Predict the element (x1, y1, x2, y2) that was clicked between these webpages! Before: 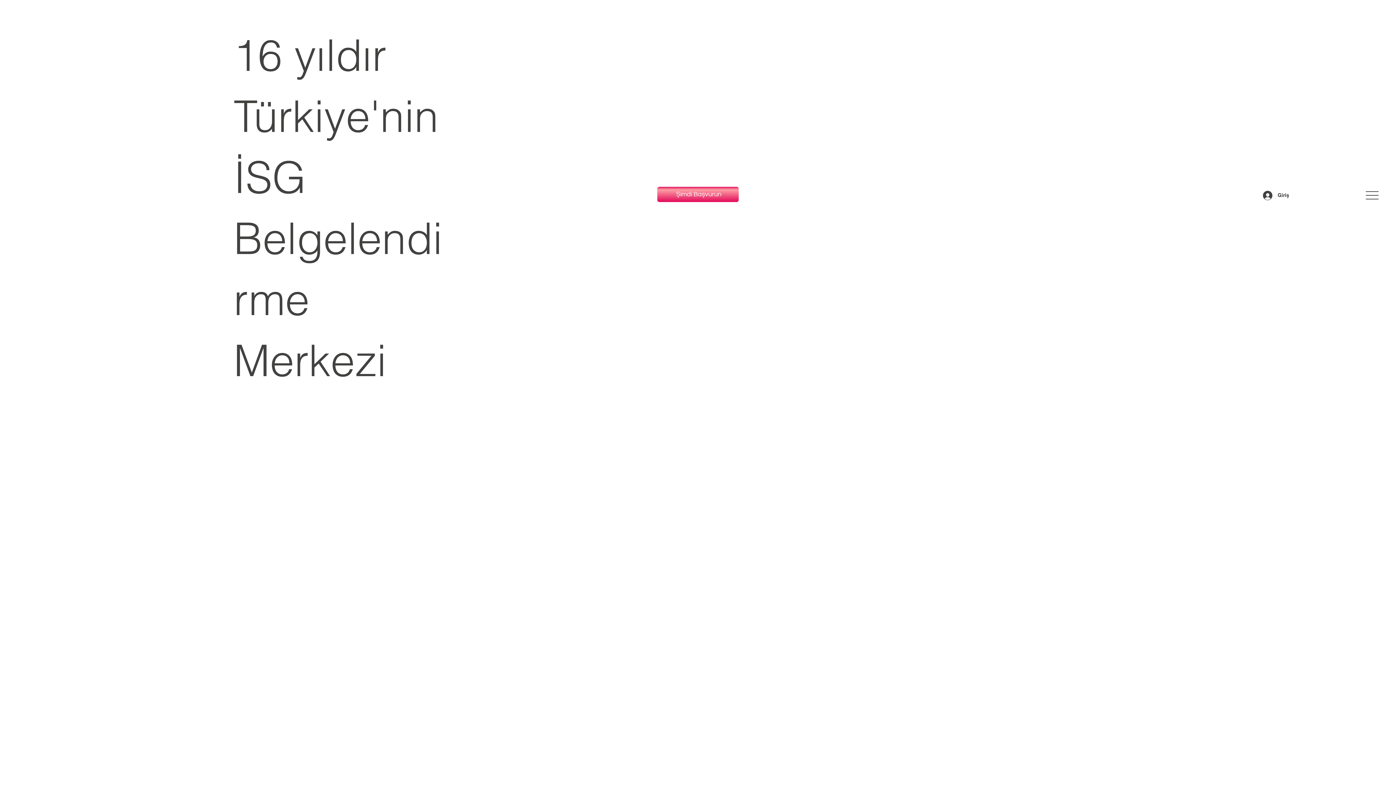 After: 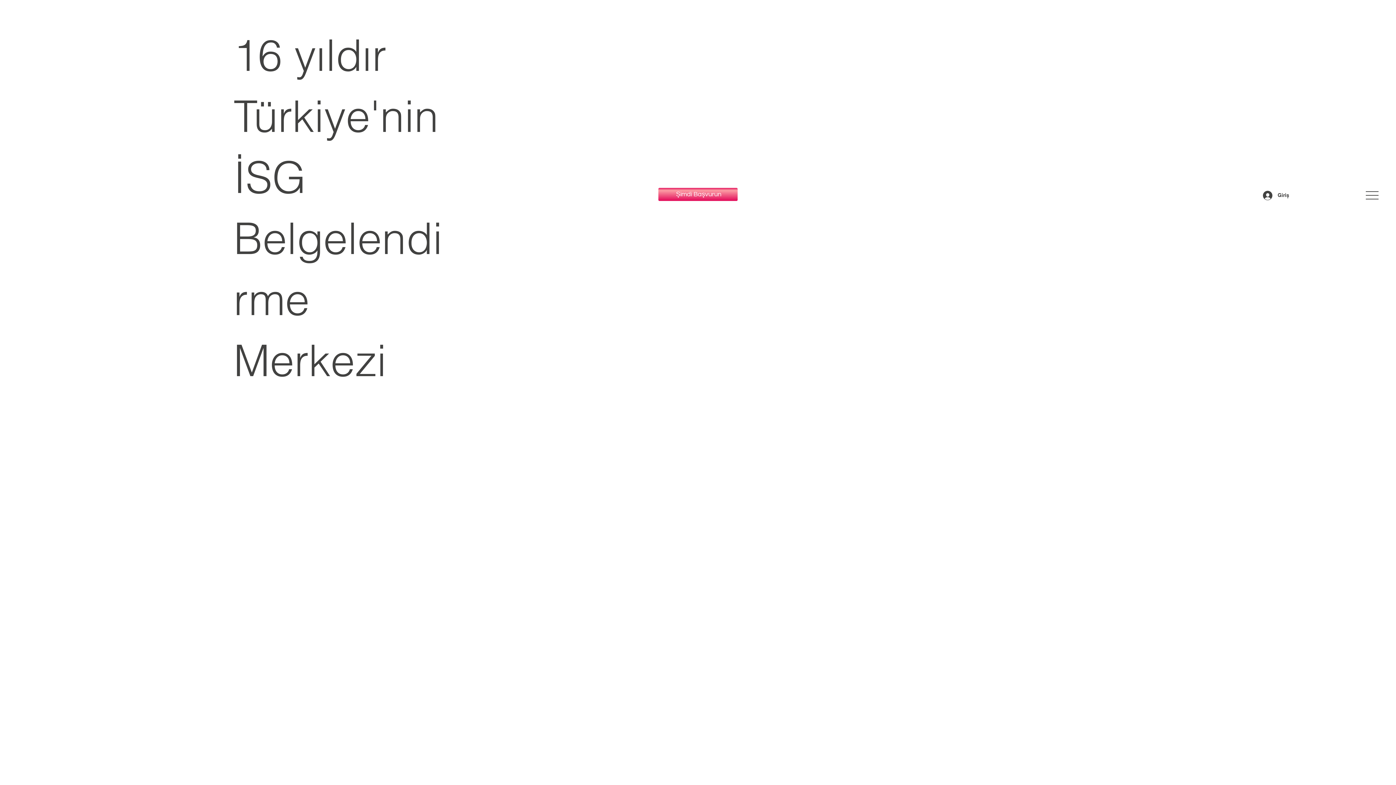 Action: bbox: (657, 186, 738, 202) label: Şimdi Başvurun